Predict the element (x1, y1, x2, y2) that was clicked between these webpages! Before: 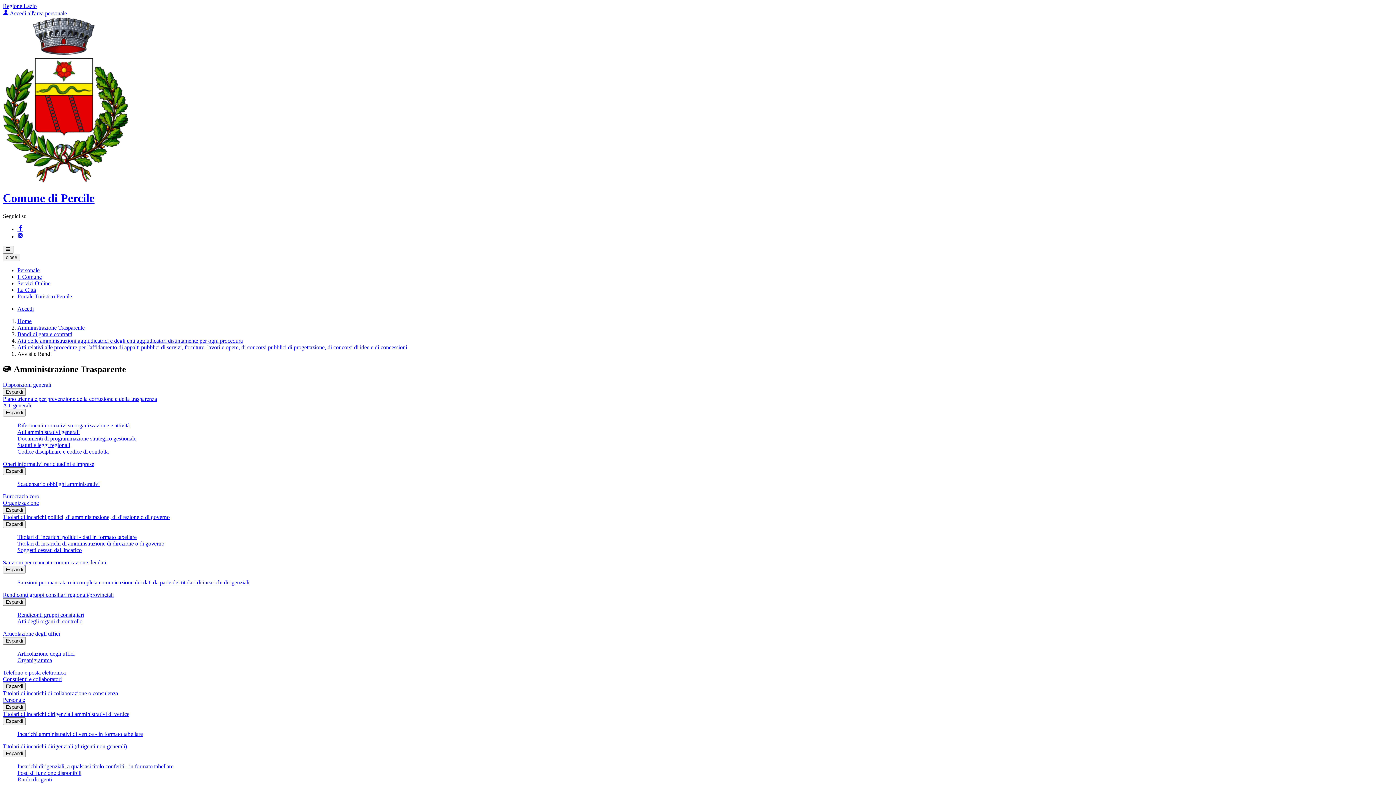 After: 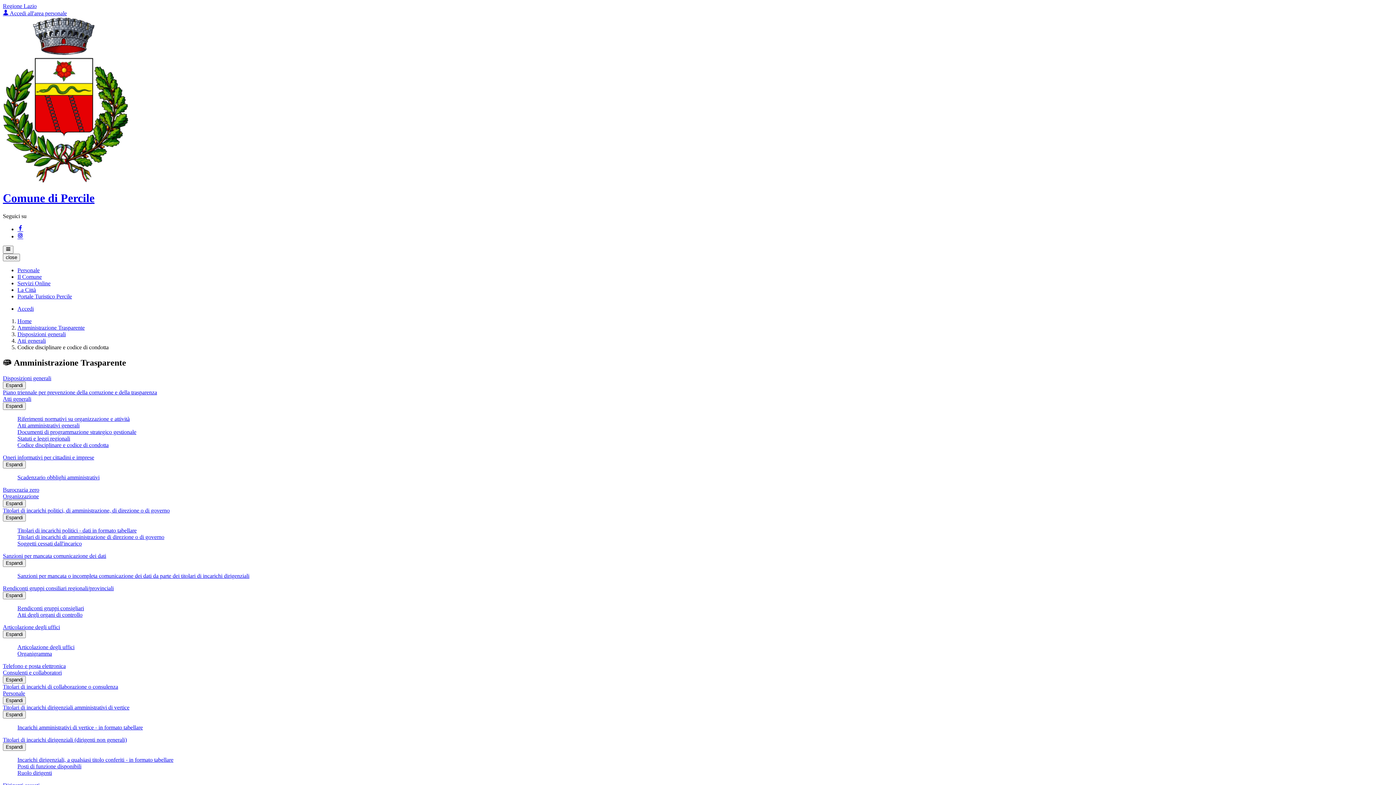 Action: bbox: (17, 448, 108, 454) label: Codice disciplinare e codice di condotta